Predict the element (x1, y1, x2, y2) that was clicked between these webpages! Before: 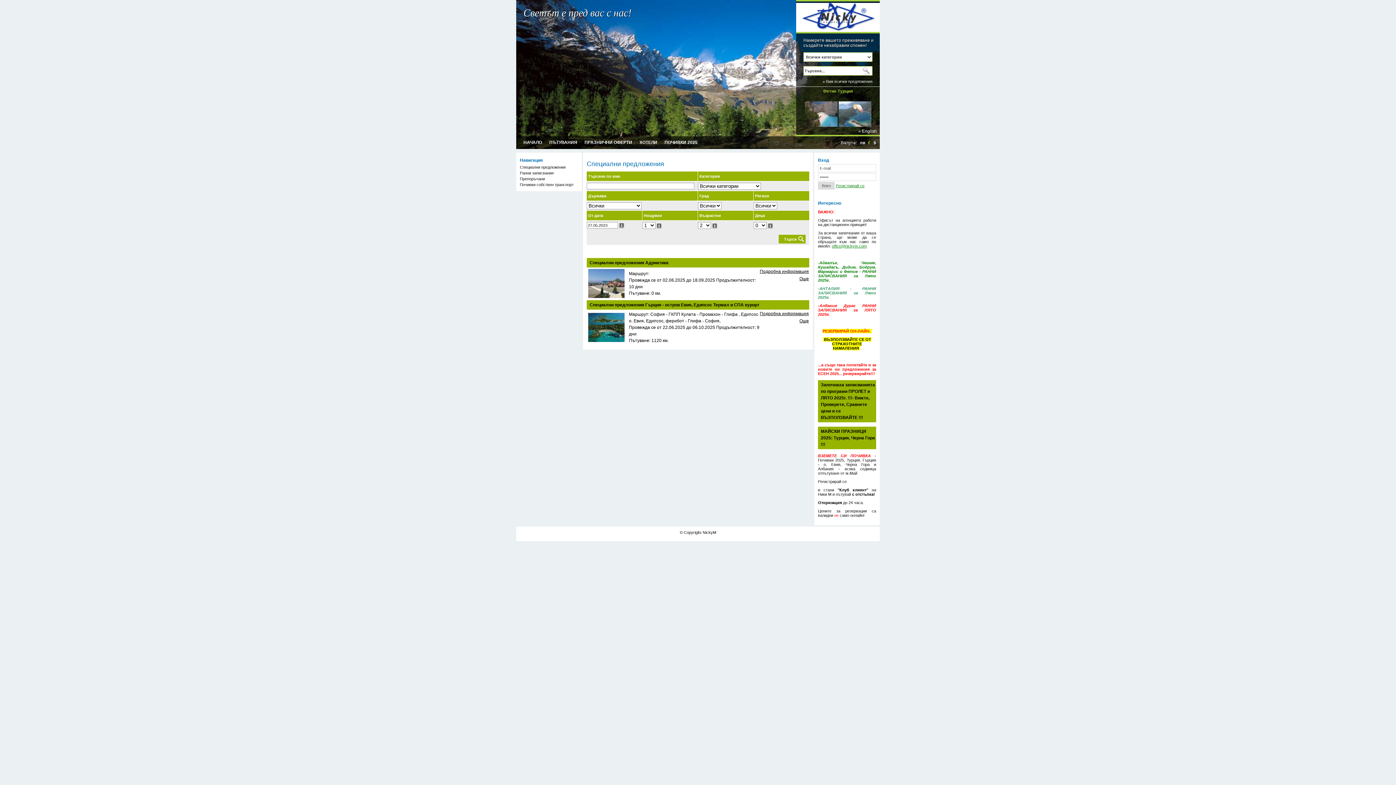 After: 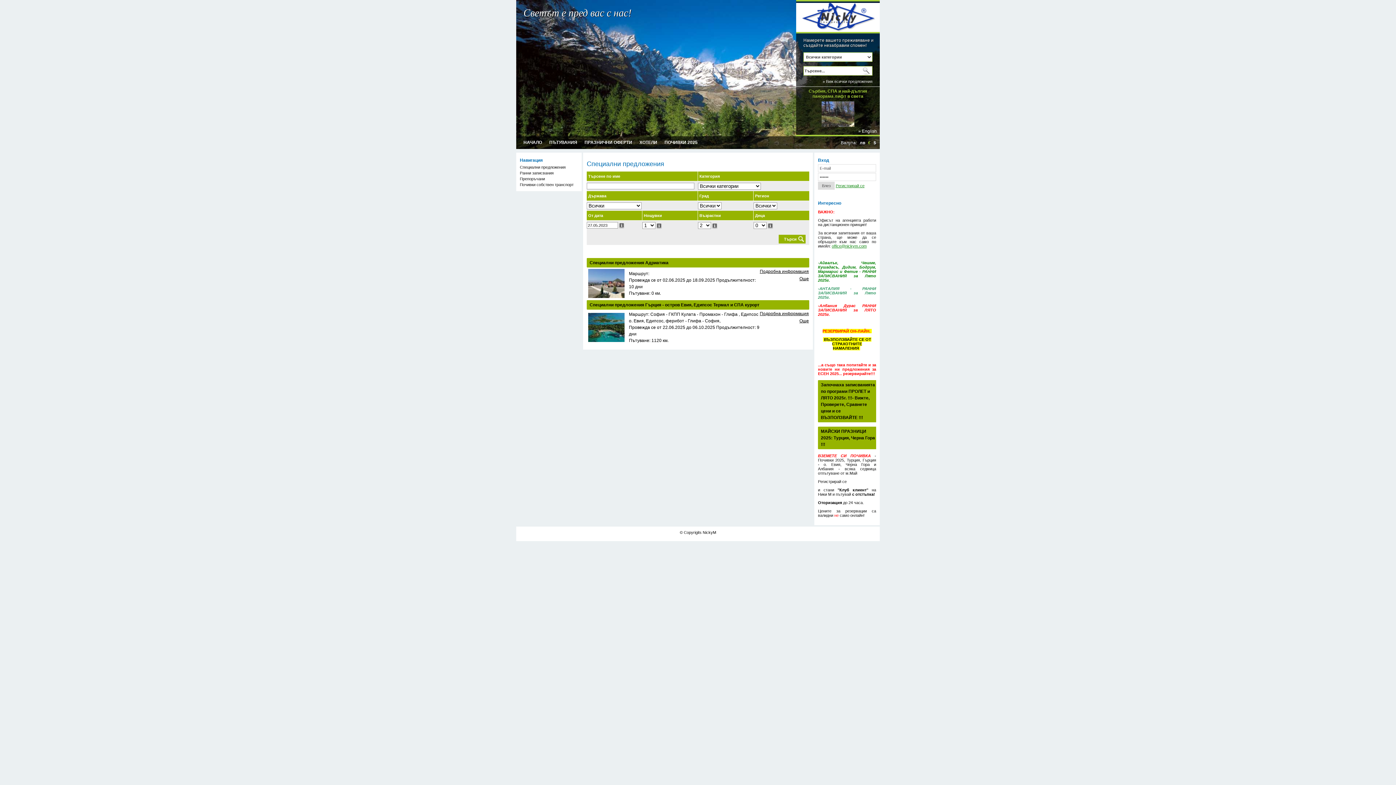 Action: label:   bbox: (804, 122, 871, 128)